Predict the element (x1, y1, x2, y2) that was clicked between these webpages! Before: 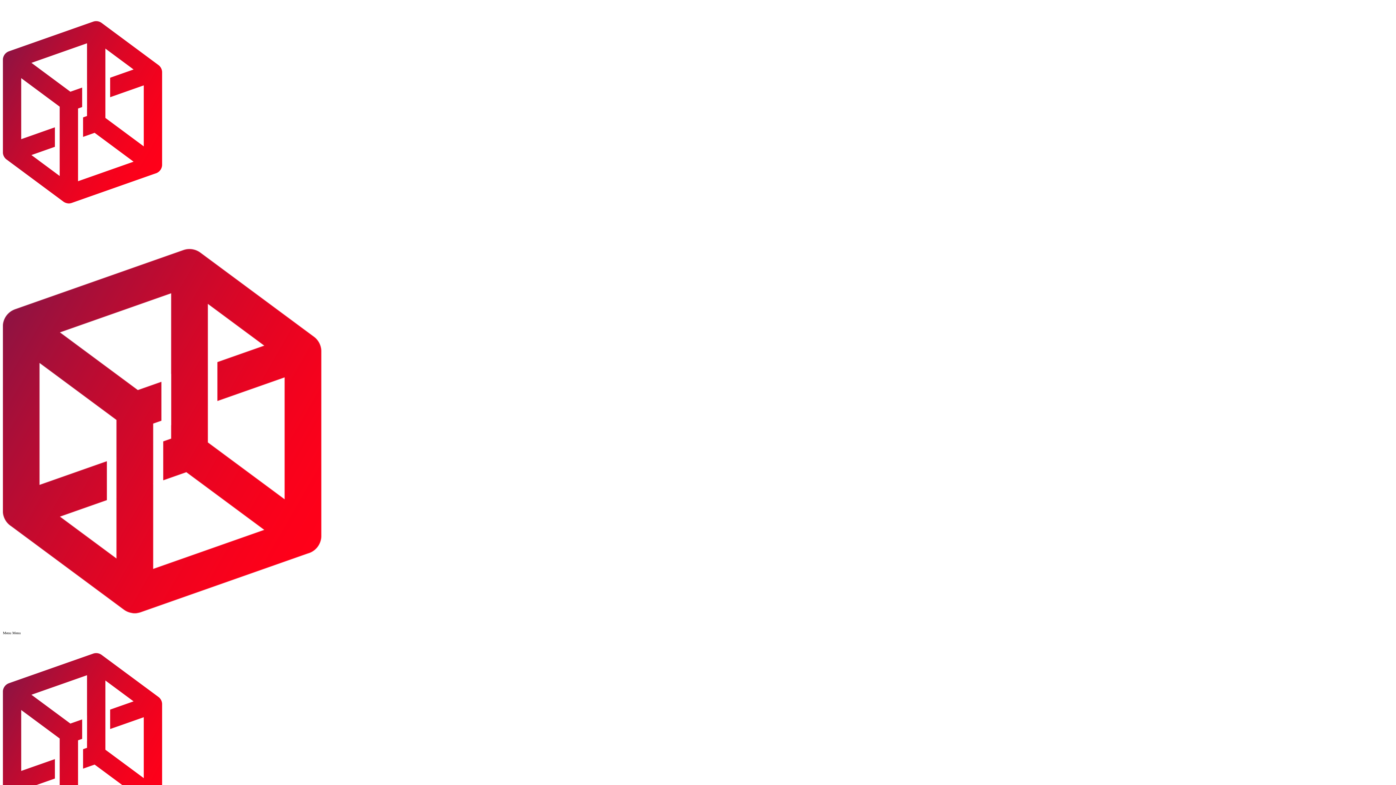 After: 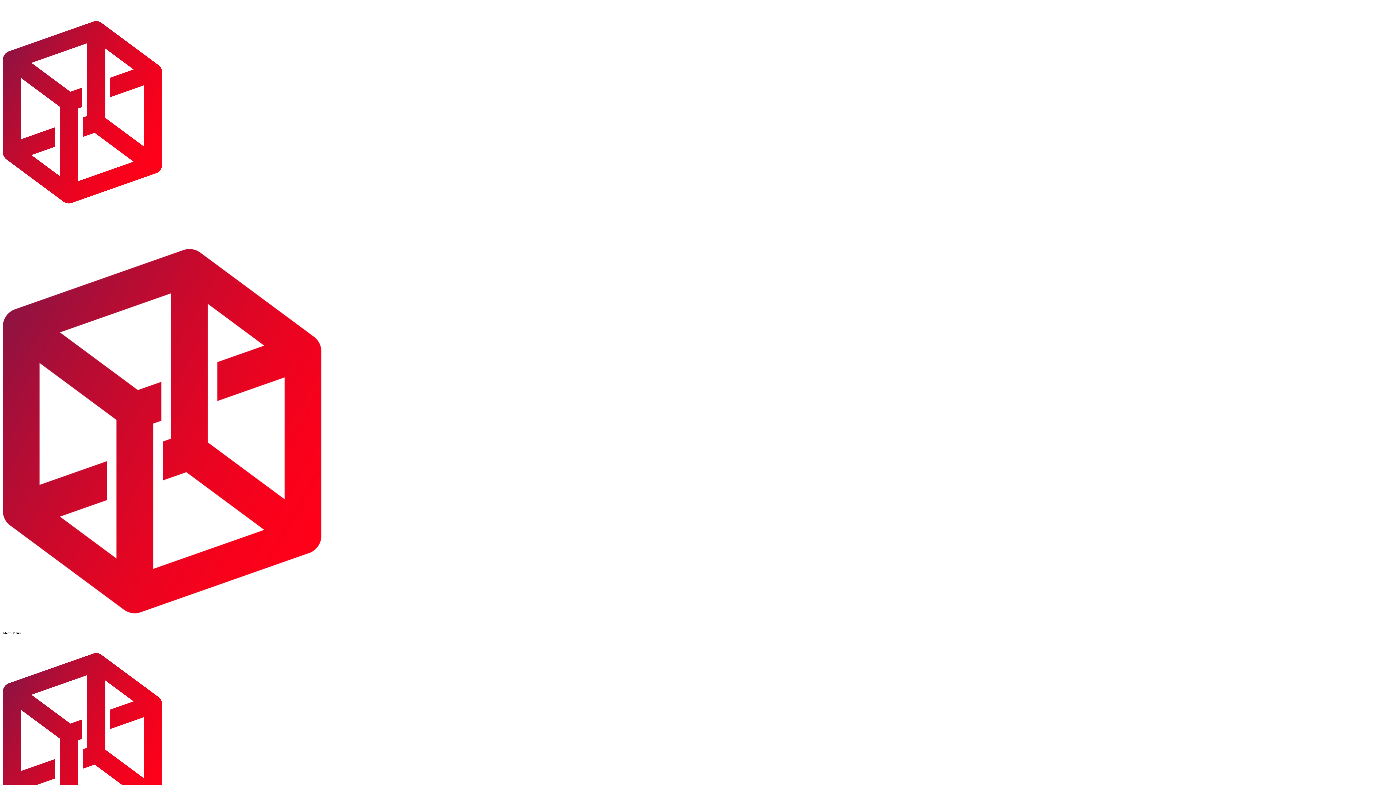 Action: bbox: (12, 631, 20, 635) label: Menu